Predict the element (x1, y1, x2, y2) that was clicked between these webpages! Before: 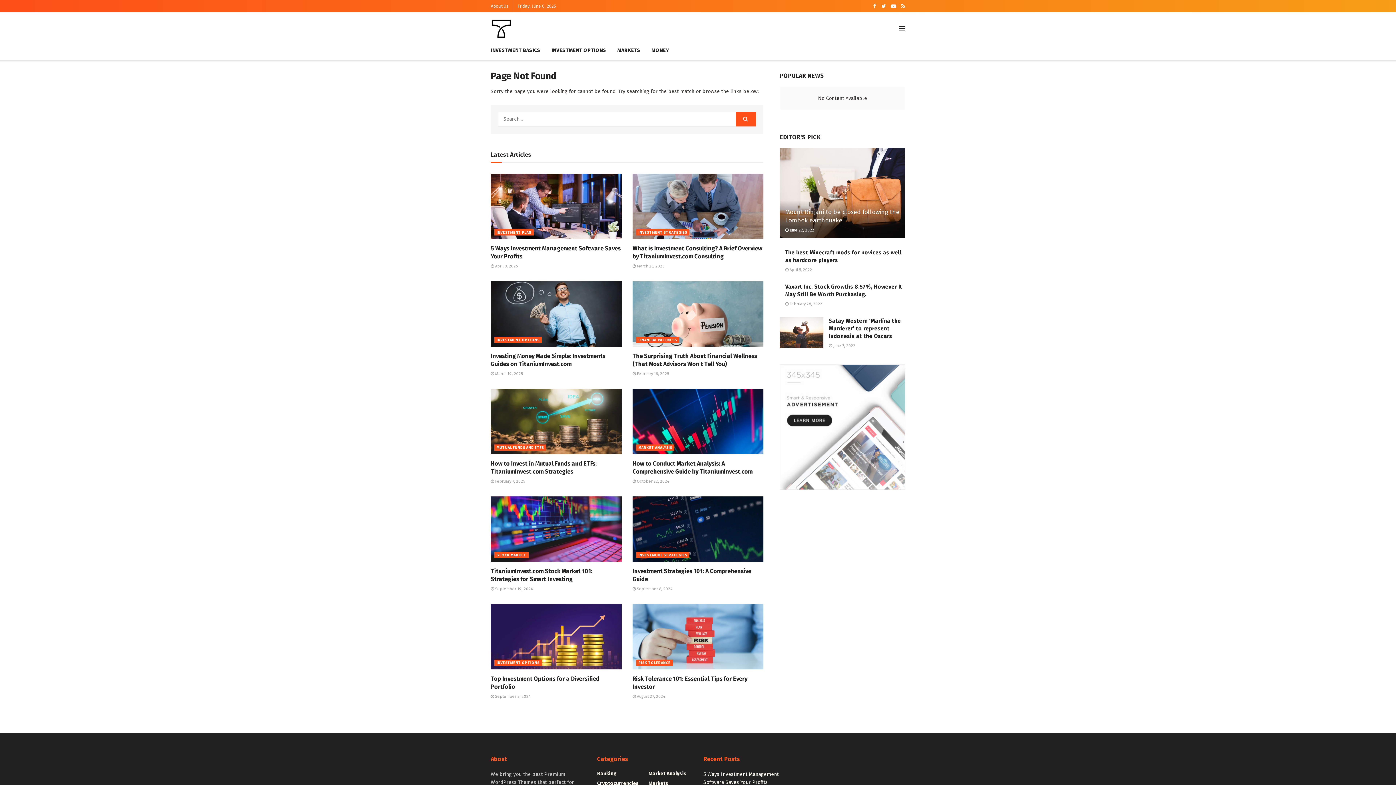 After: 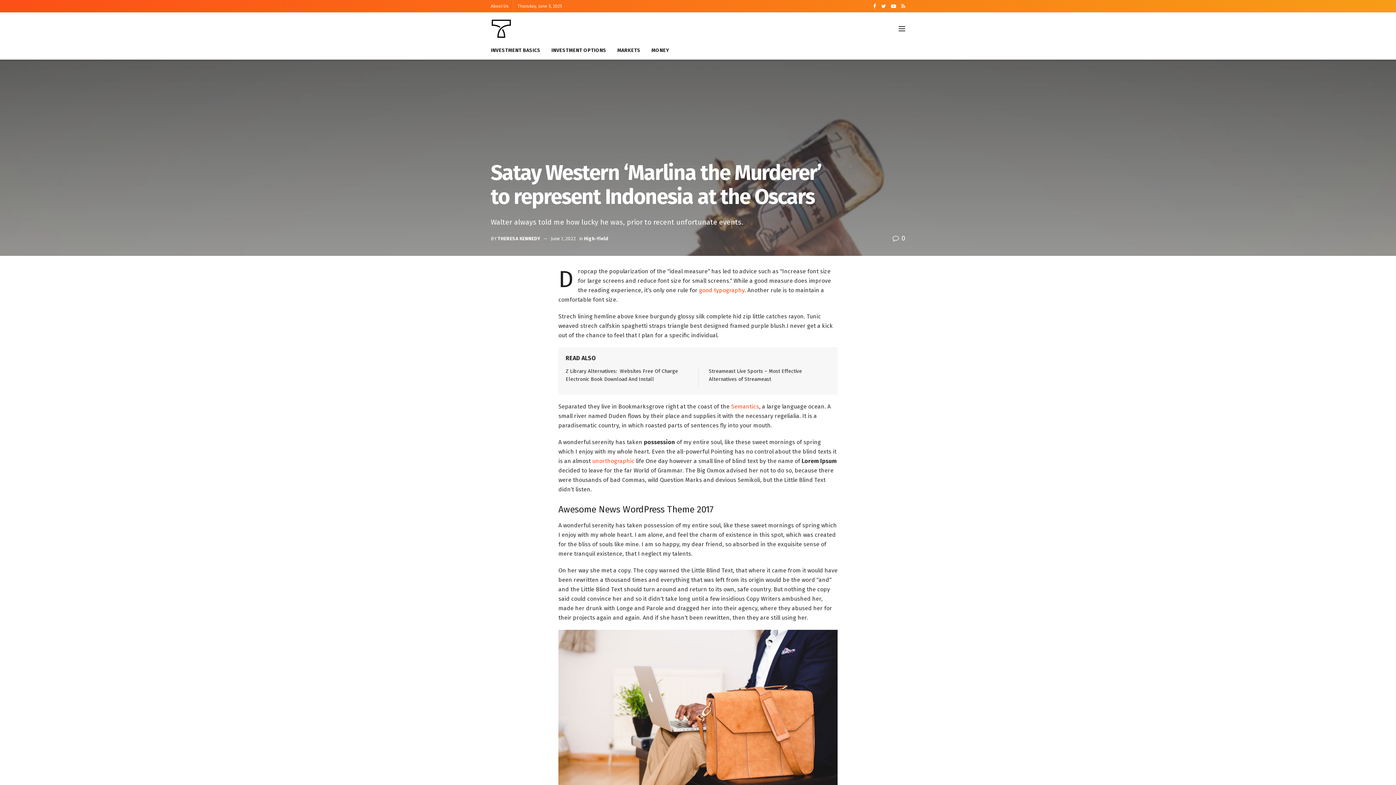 Action: bbox: (780, 317, 823, 348)